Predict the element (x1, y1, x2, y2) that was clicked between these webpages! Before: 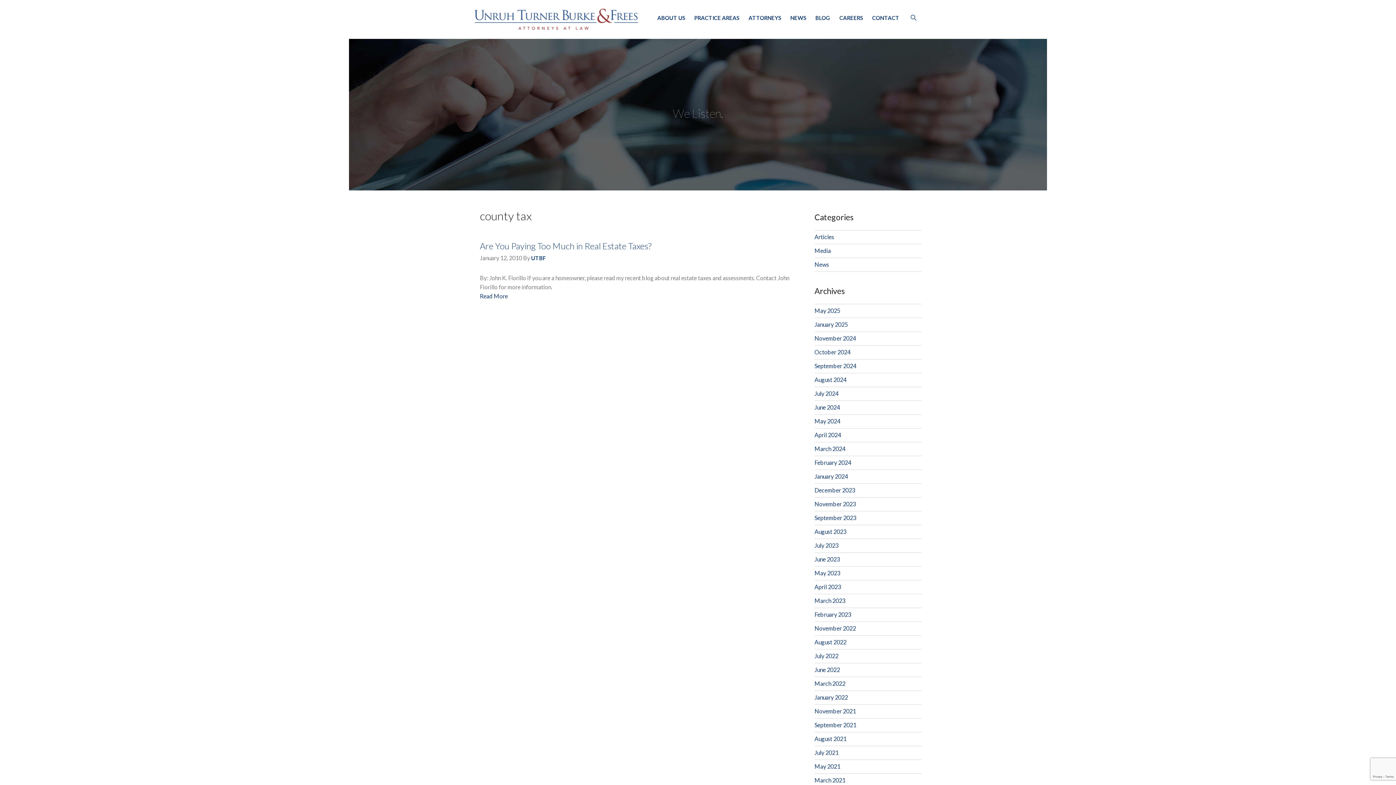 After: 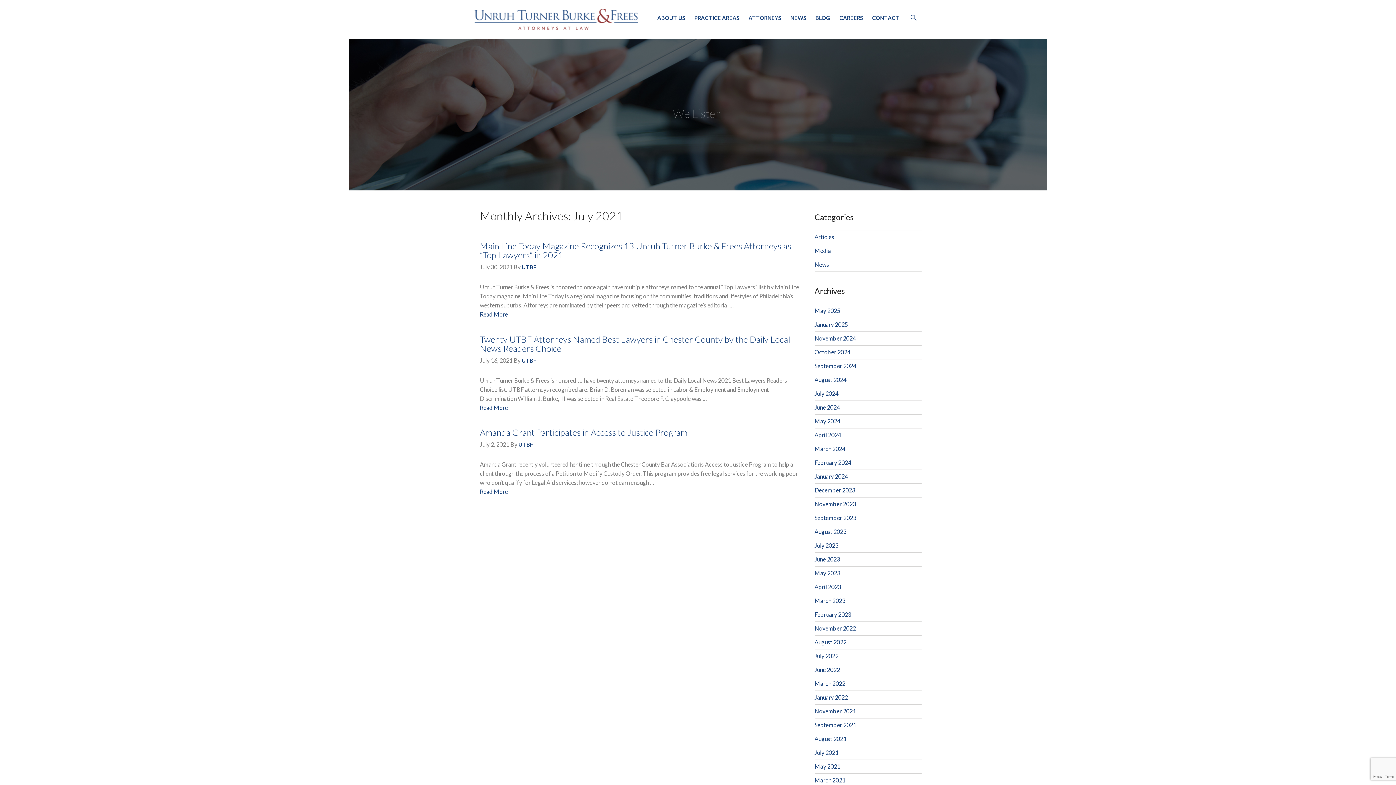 Action: label: July 2021 bbox: (814, 749, 838, 756)